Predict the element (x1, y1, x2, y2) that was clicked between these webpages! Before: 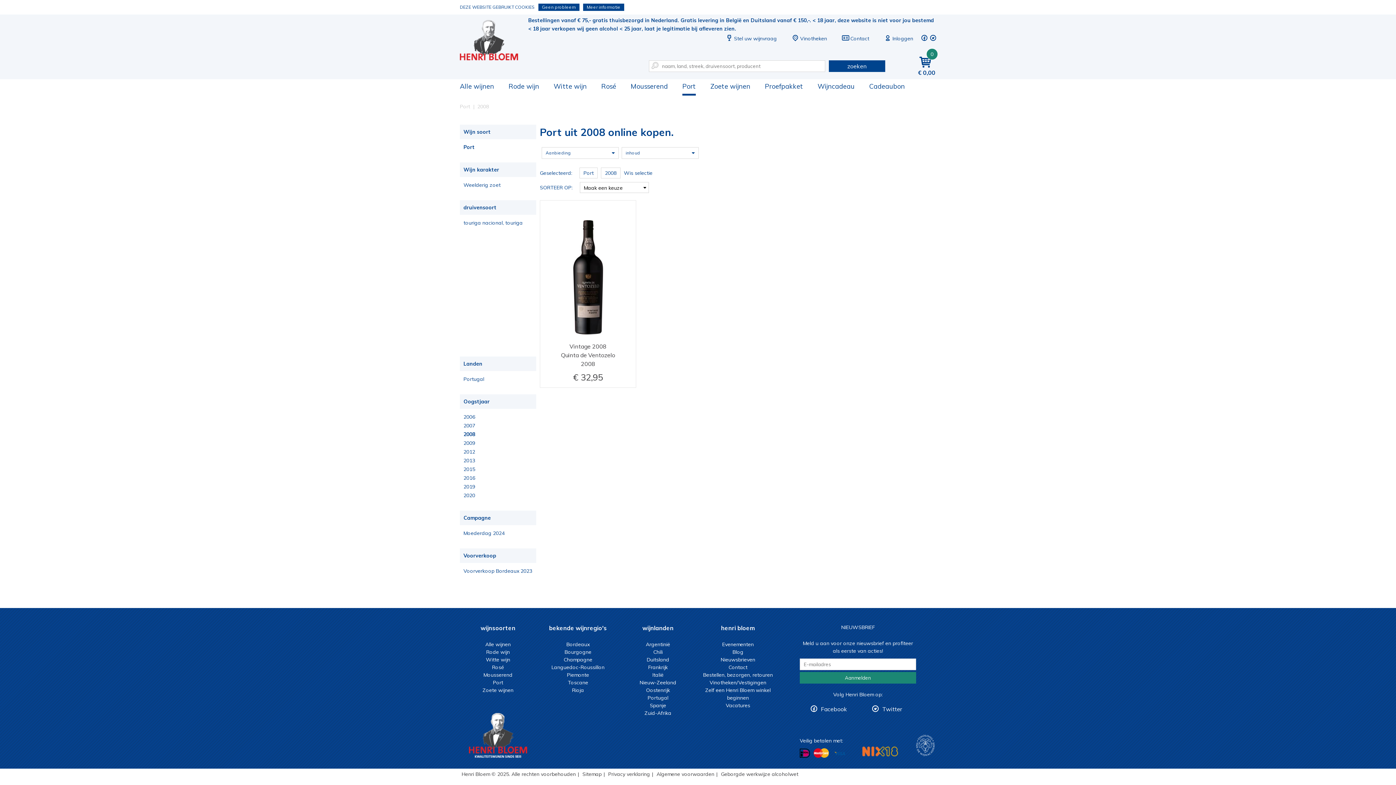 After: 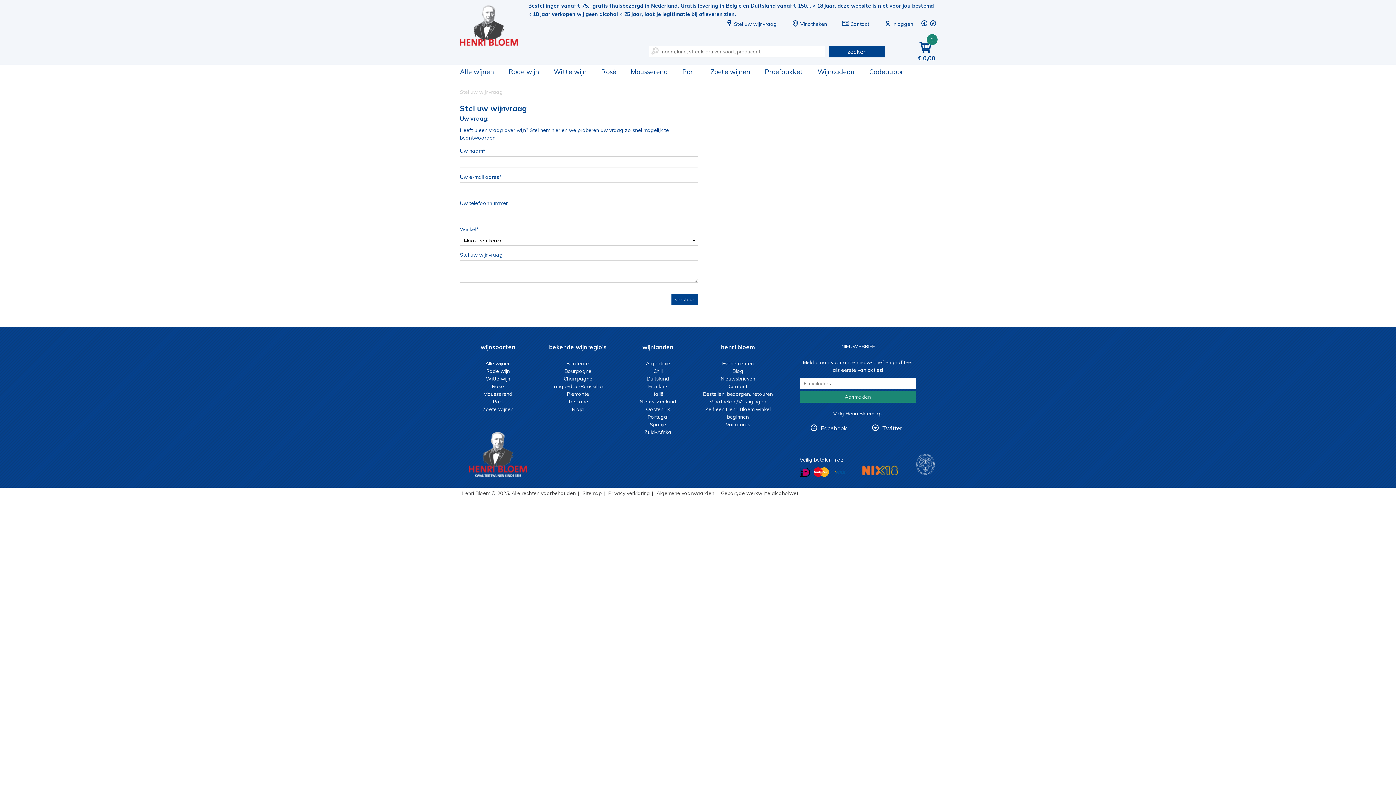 Action: bbox: (725, 35, 777, 41) label: Stel uw wijnvraag